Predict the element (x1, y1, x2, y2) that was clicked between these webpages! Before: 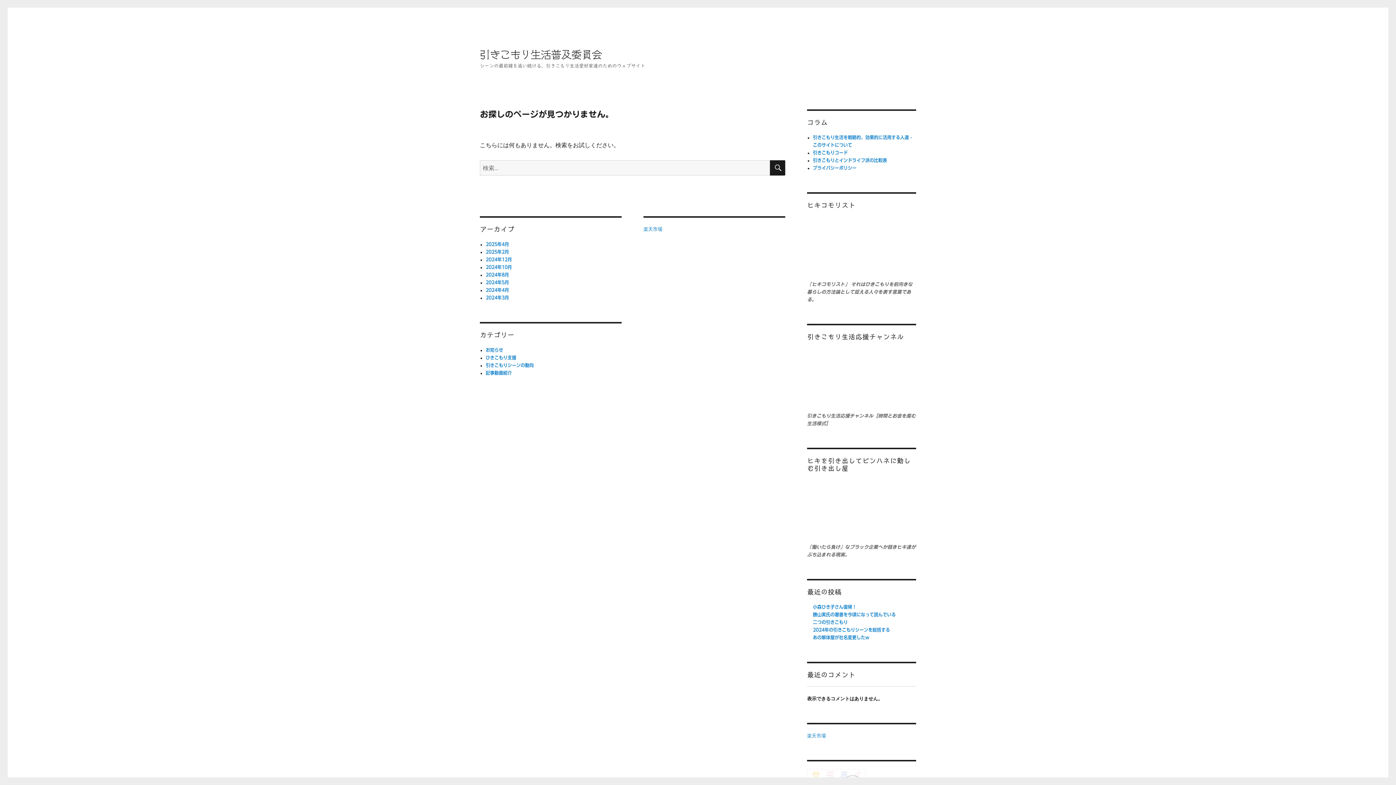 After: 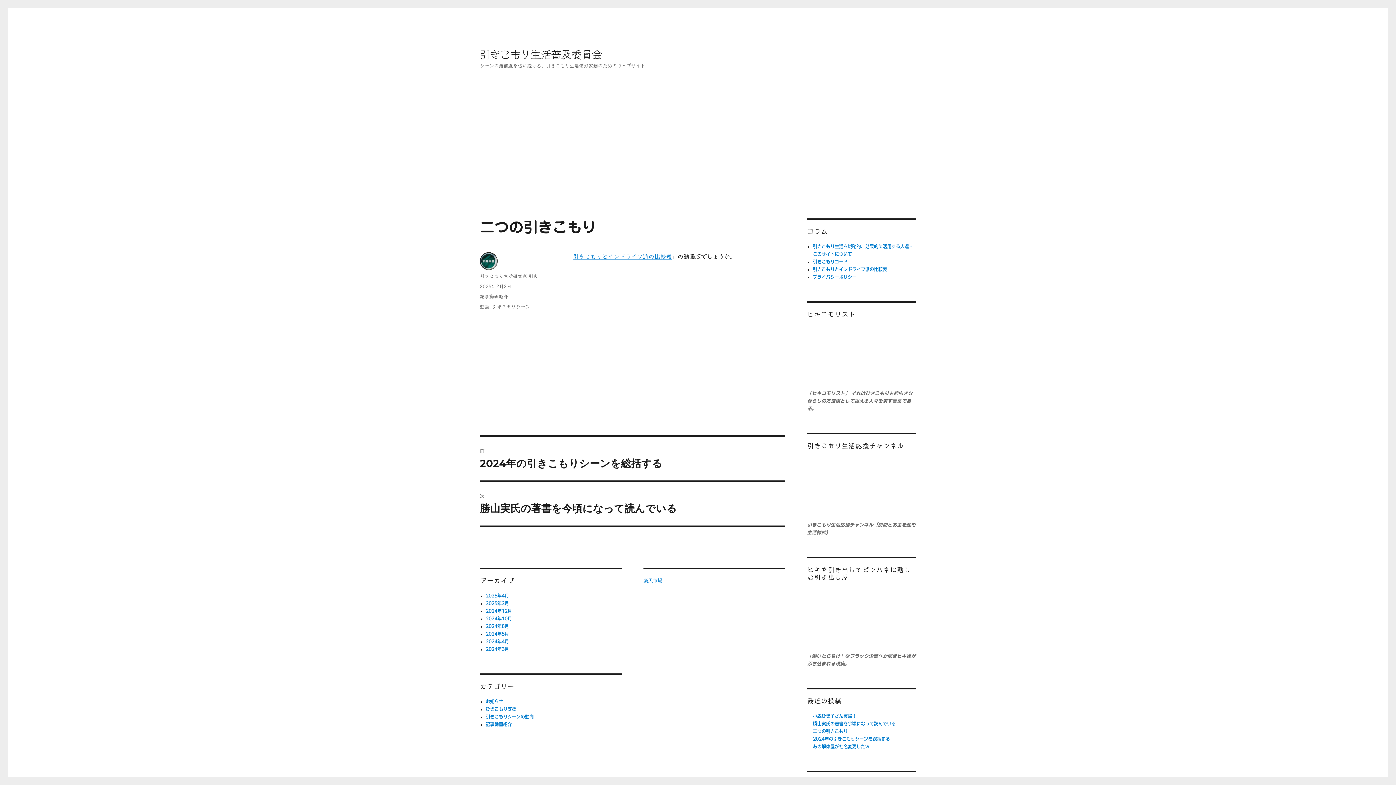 Action: bbox: (813, 620, 848, 625) label: 二つの引きこもり